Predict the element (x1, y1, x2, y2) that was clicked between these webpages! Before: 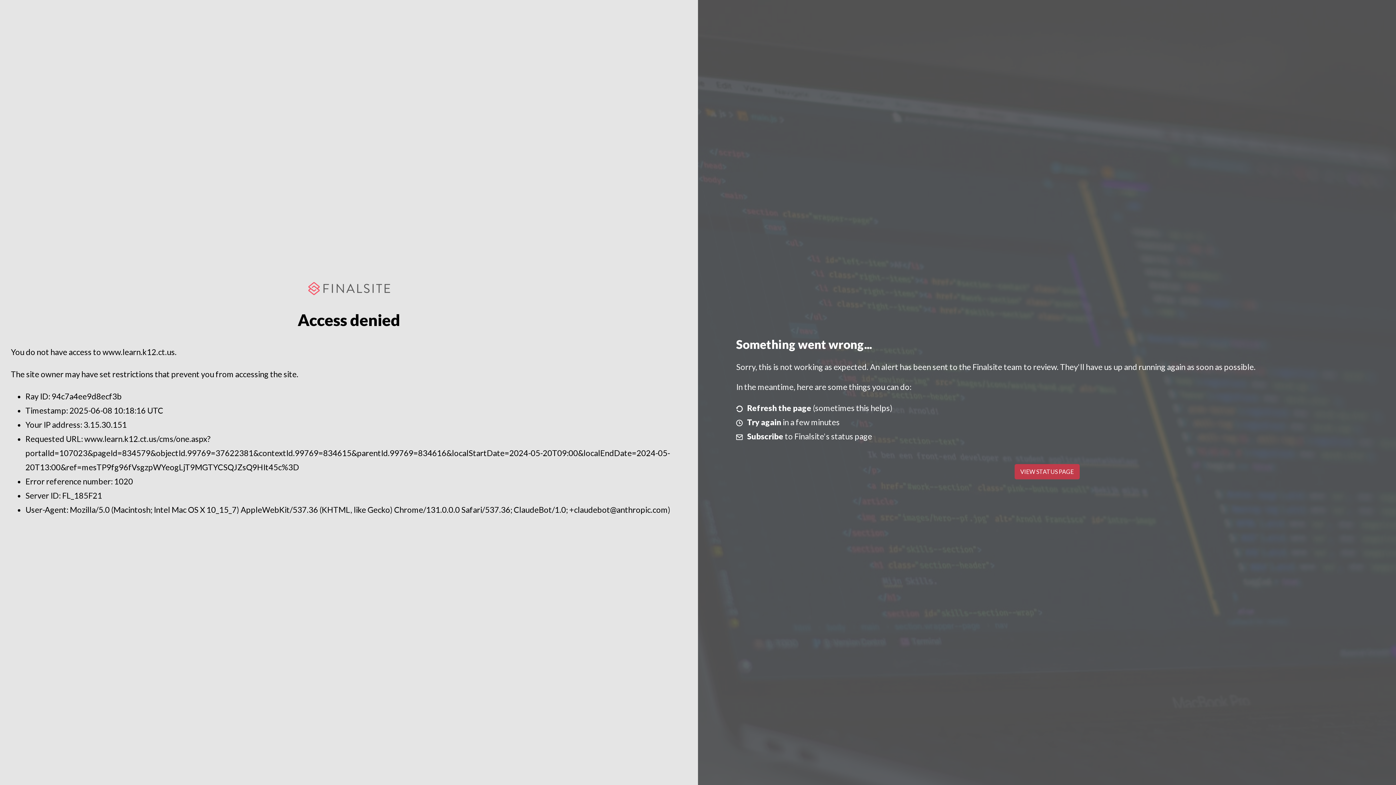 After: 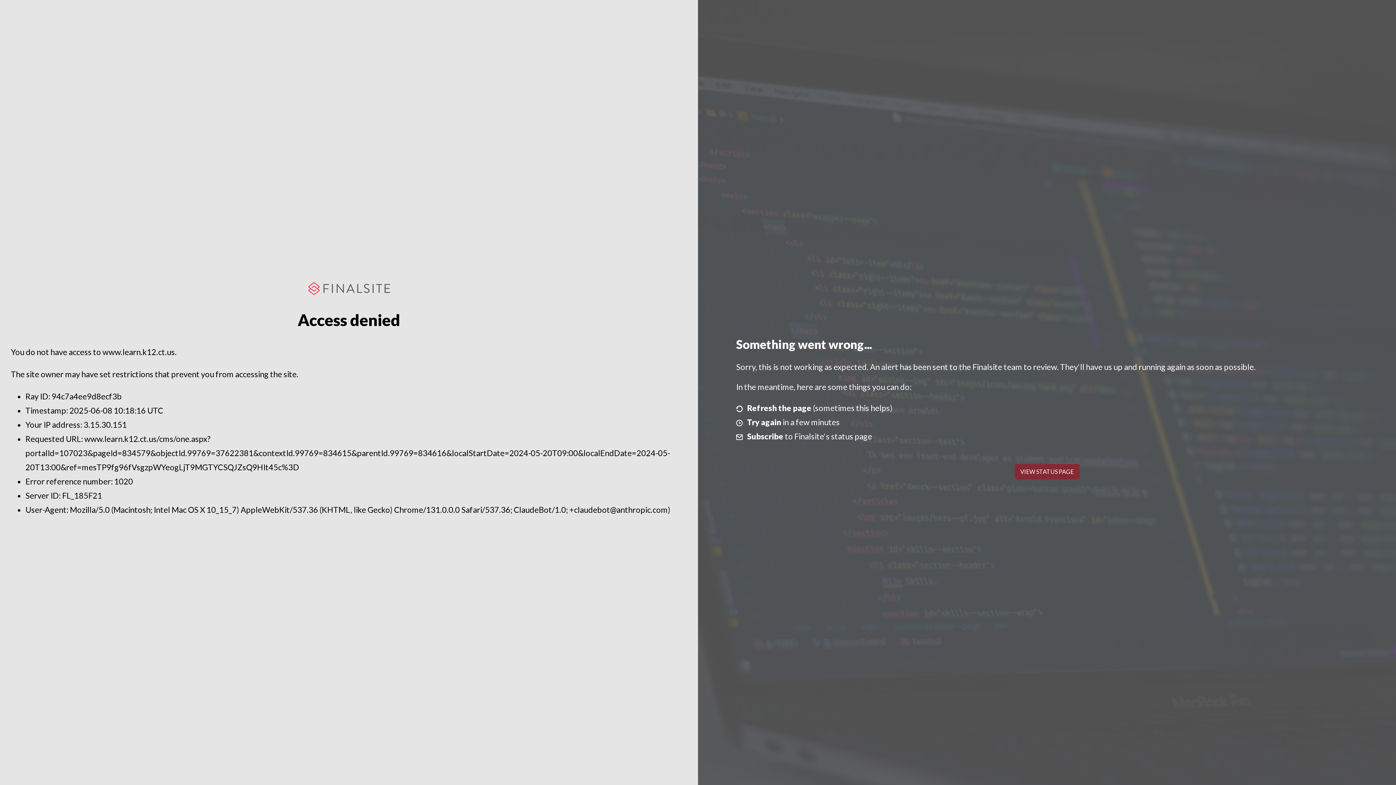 Action: bbox: (1014, 464, 1079, 479) label: VIEW STATUS PAGE